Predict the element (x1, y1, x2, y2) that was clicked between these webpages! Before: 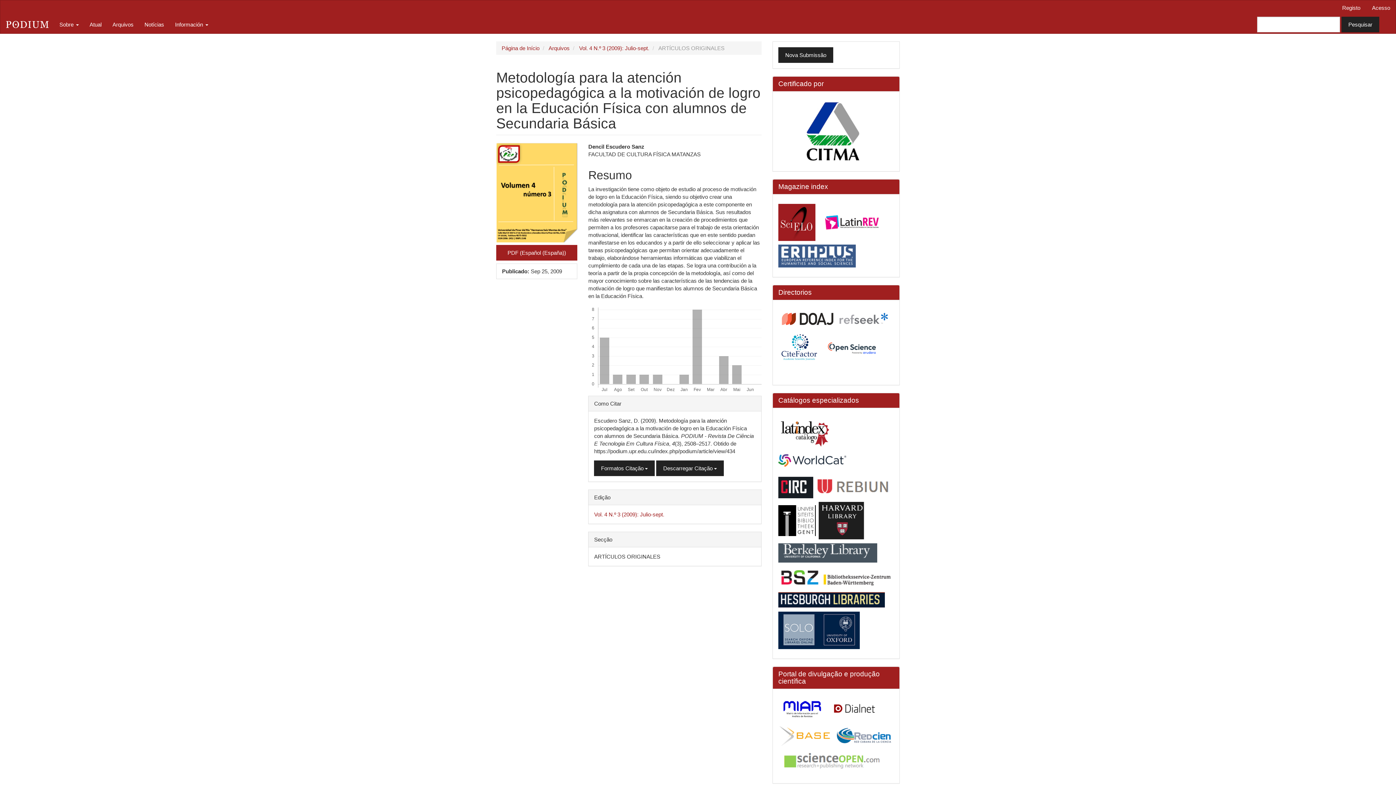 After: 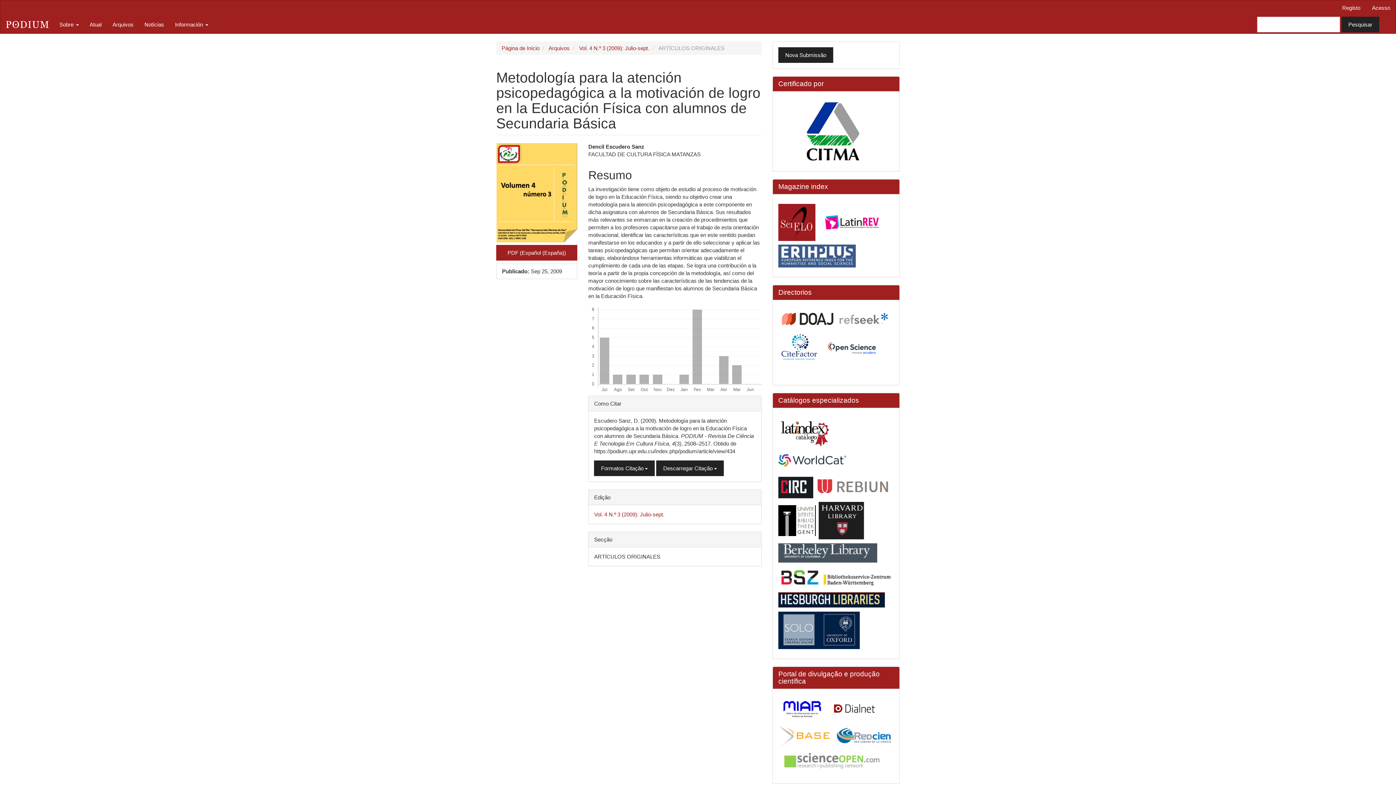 Action: bbox: (778, 517, 816, 523)